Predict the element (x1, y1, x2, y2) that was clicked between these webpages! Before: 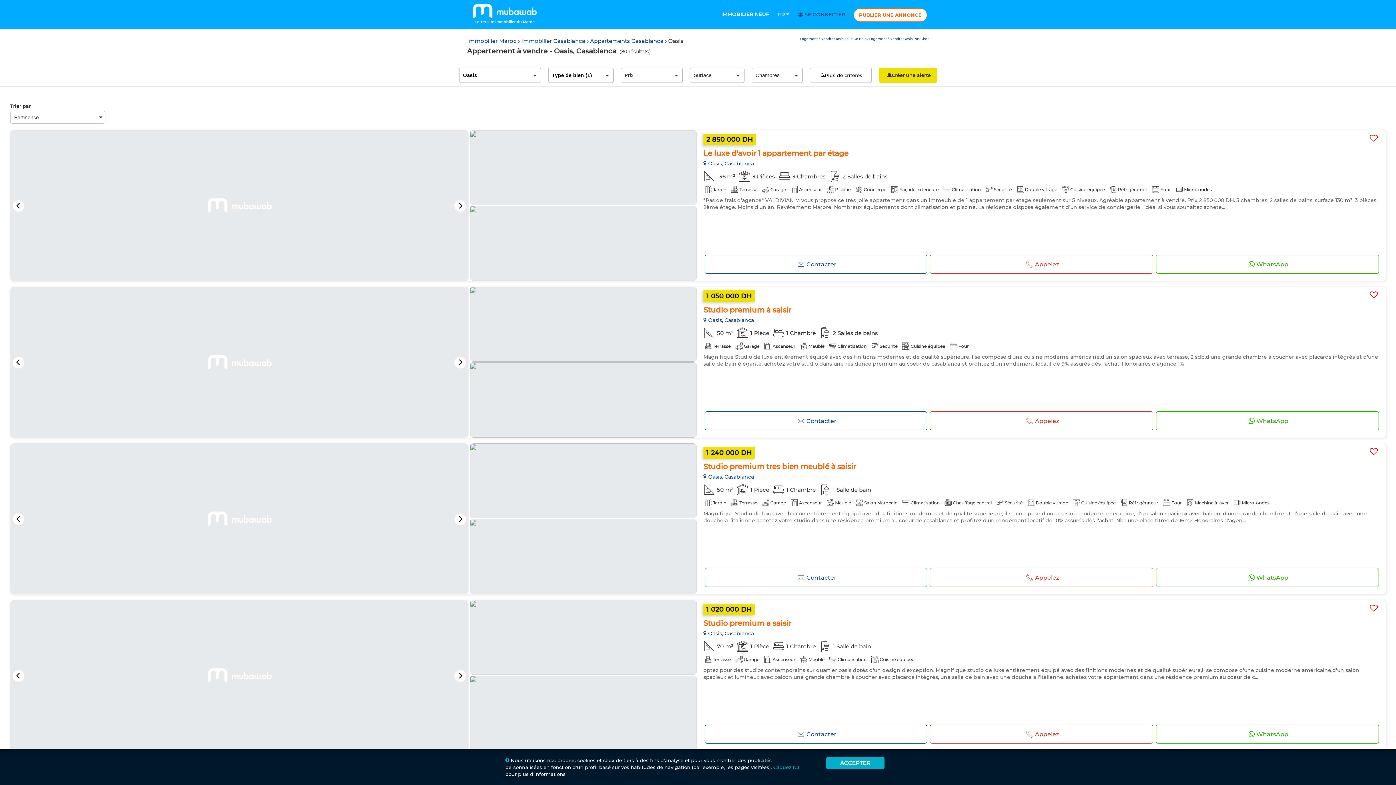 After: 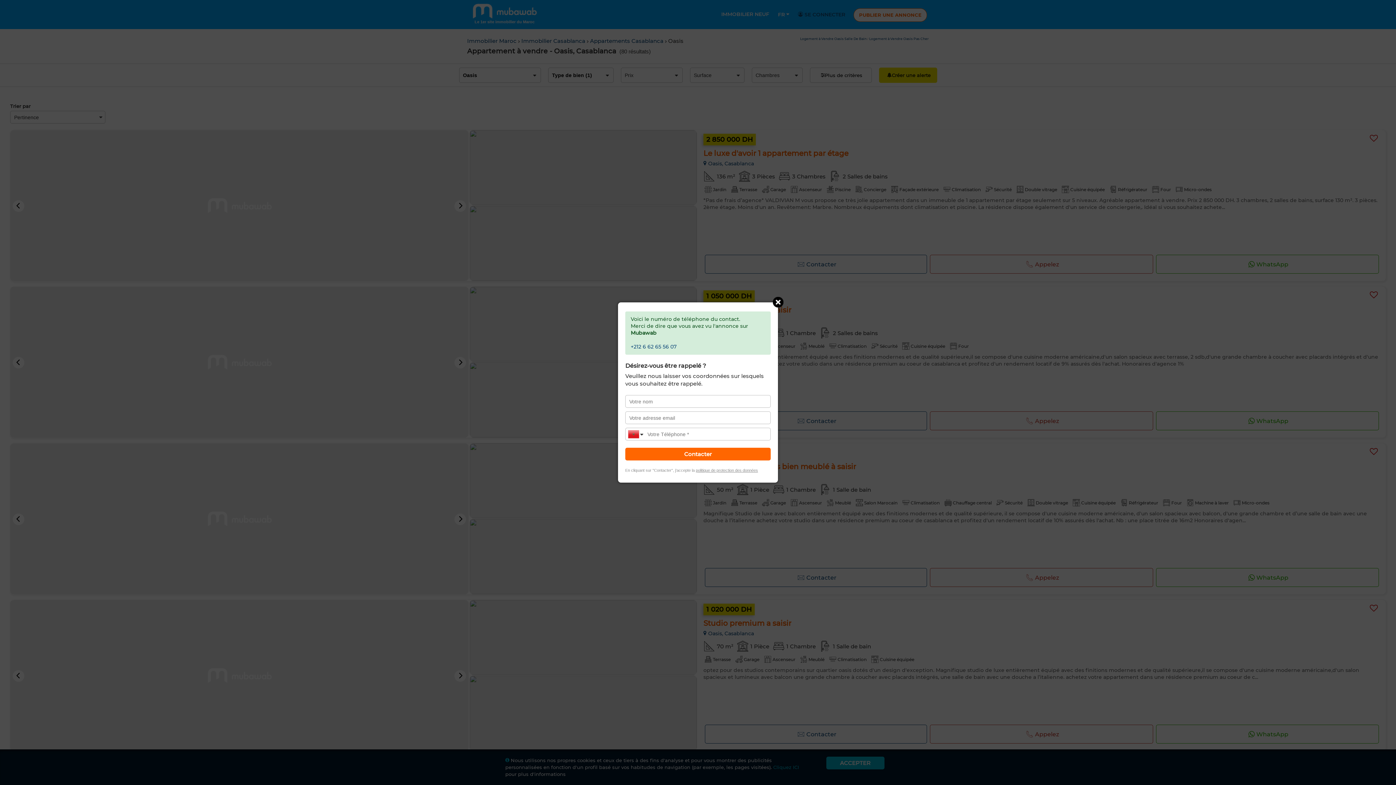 Action: label: Appelez bbox: (930, 568, 1153, 587)